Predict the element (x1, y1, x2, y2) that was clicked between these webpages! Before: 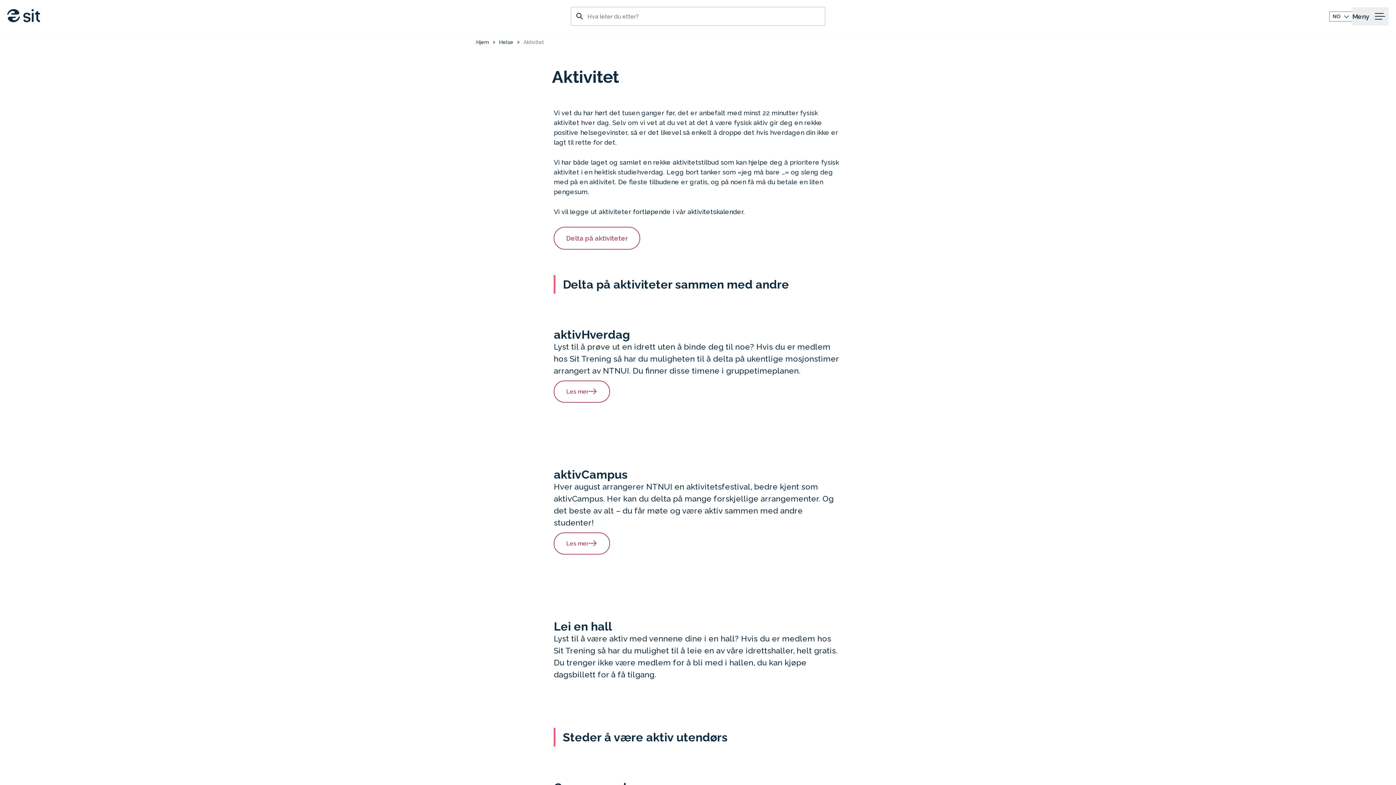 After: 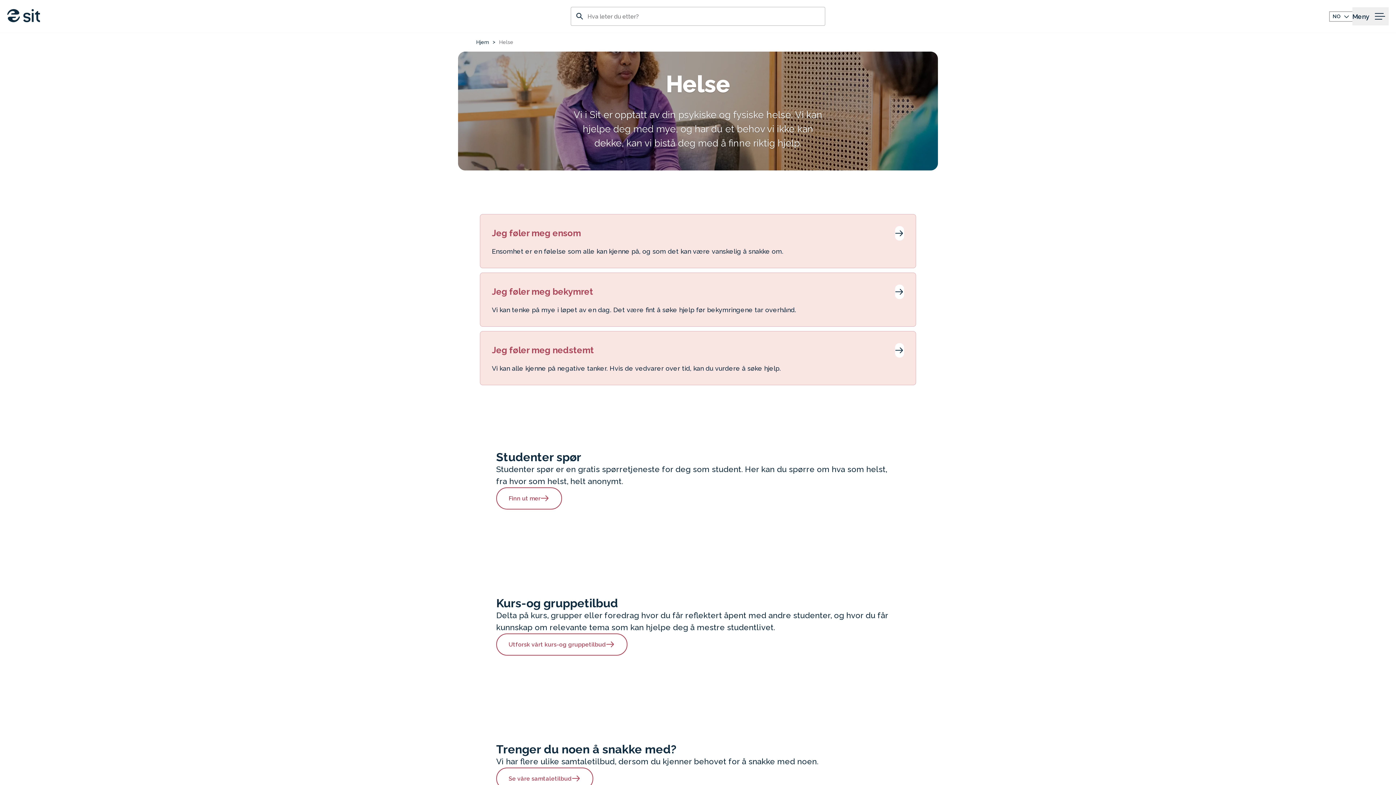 Action: label: Helse bbox: (499, 39, 513, 45)